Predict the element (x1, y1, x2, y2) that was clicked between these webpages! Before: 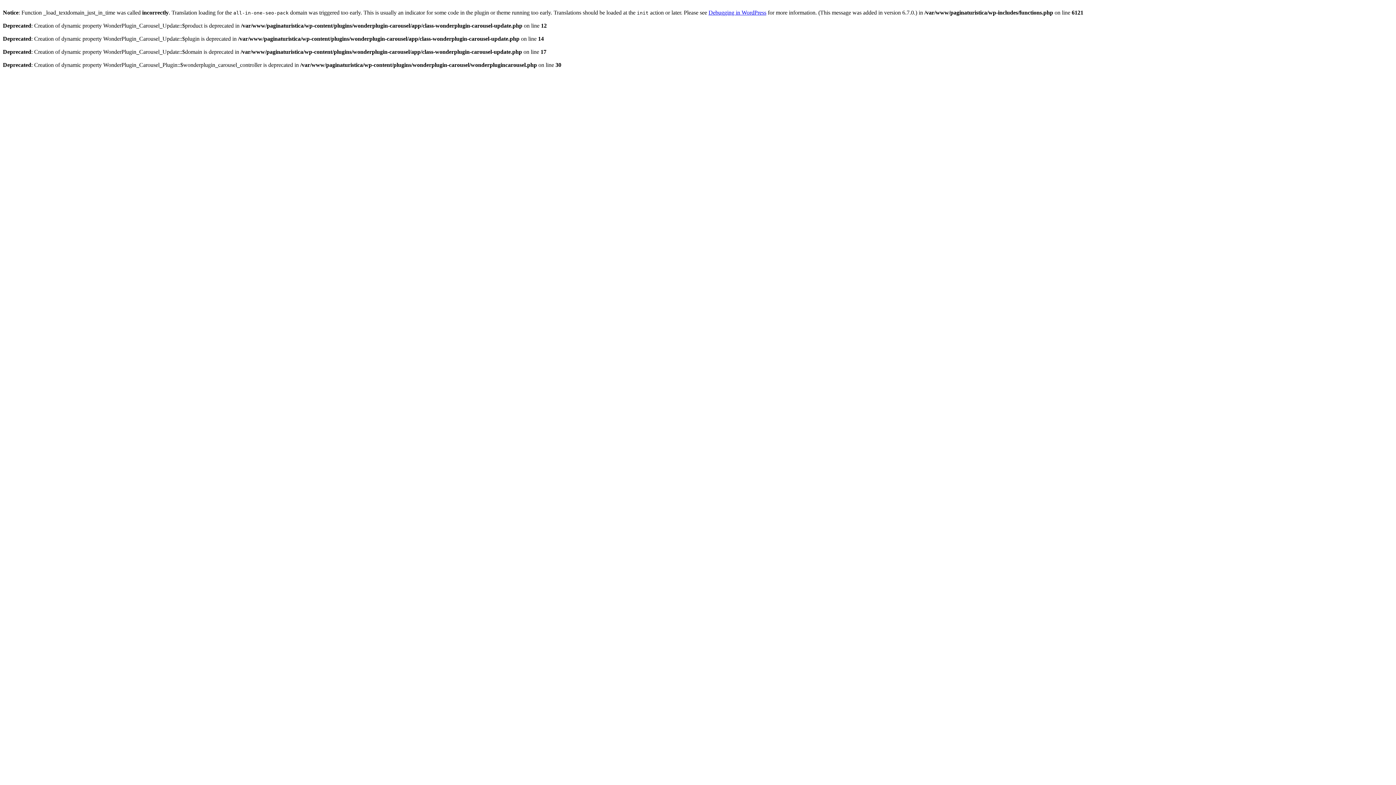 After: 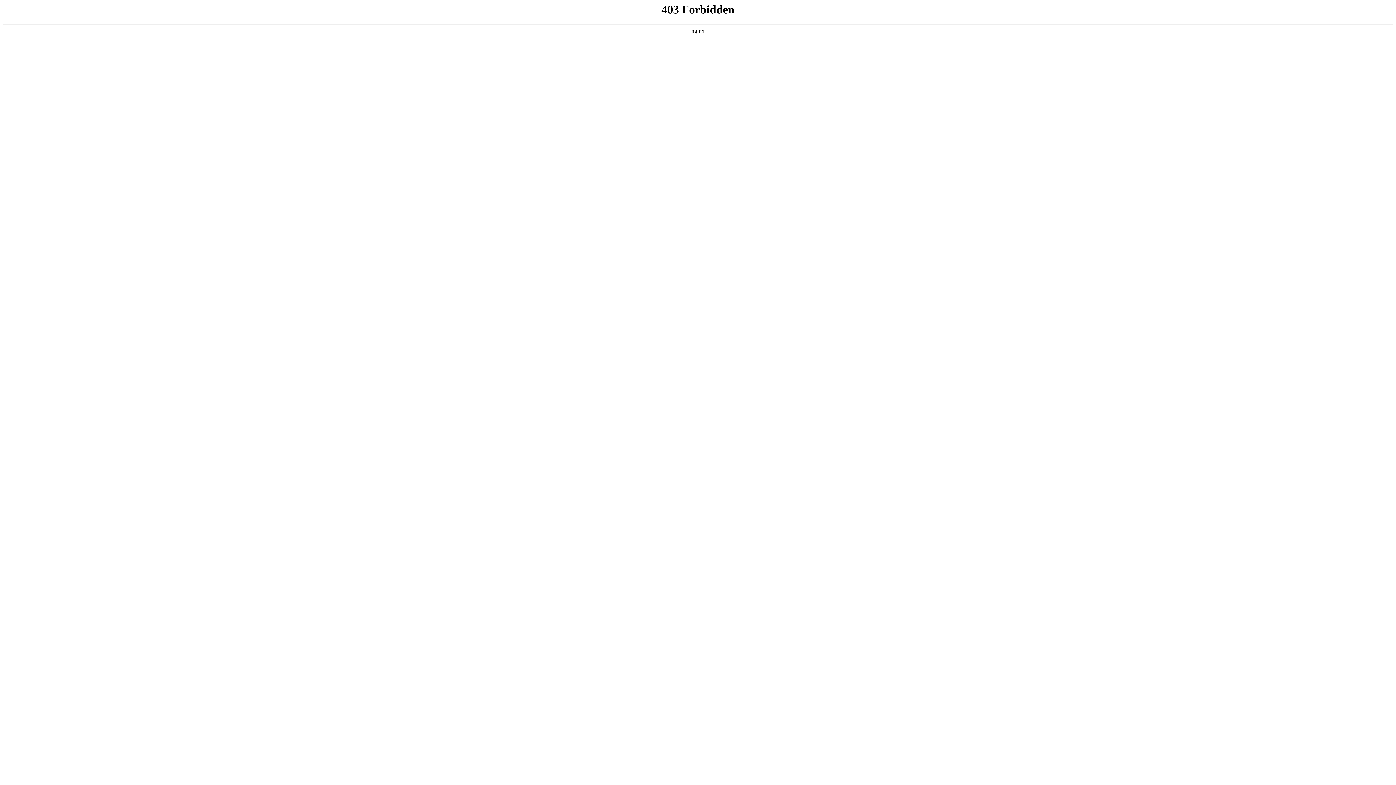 Action: label: Debugging in WordPress bbox: (708, 9, 766, 15)